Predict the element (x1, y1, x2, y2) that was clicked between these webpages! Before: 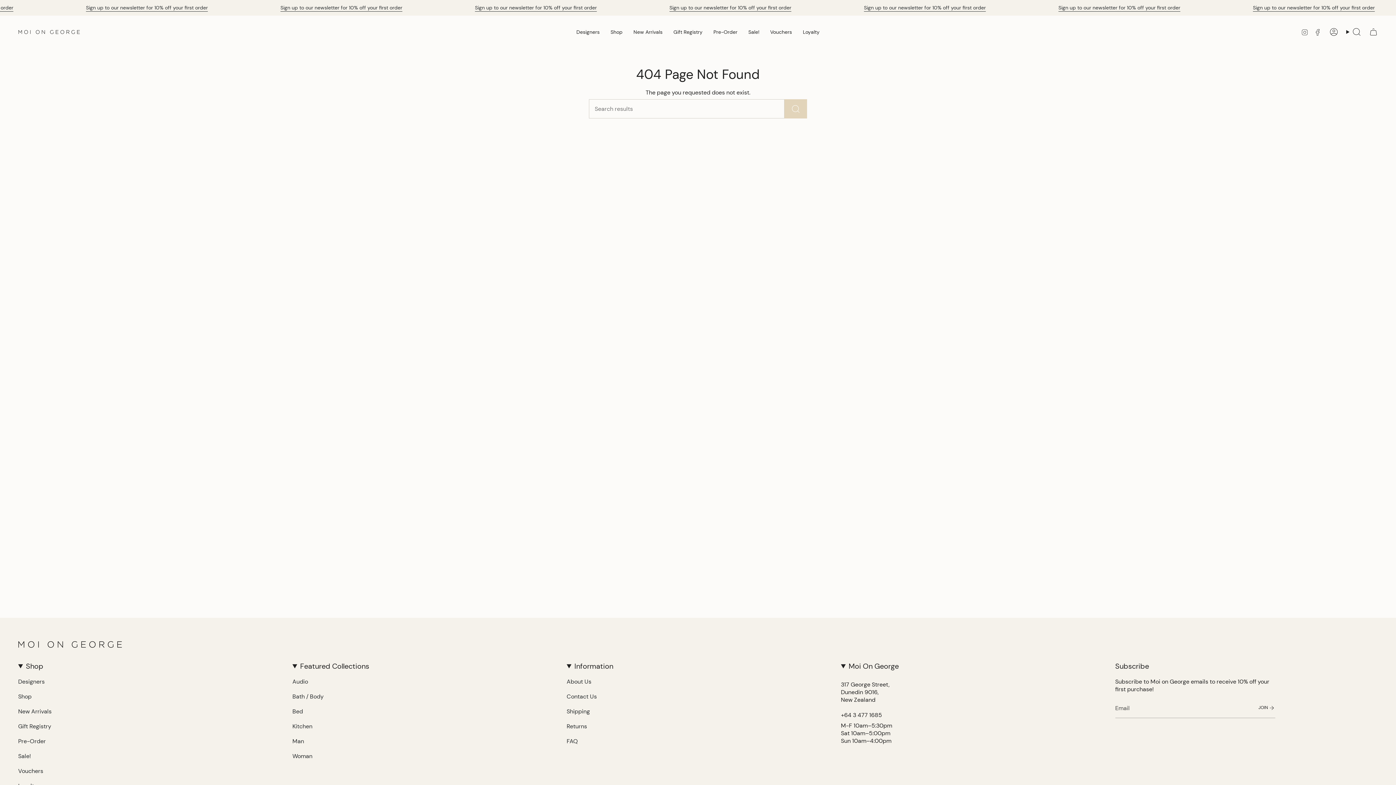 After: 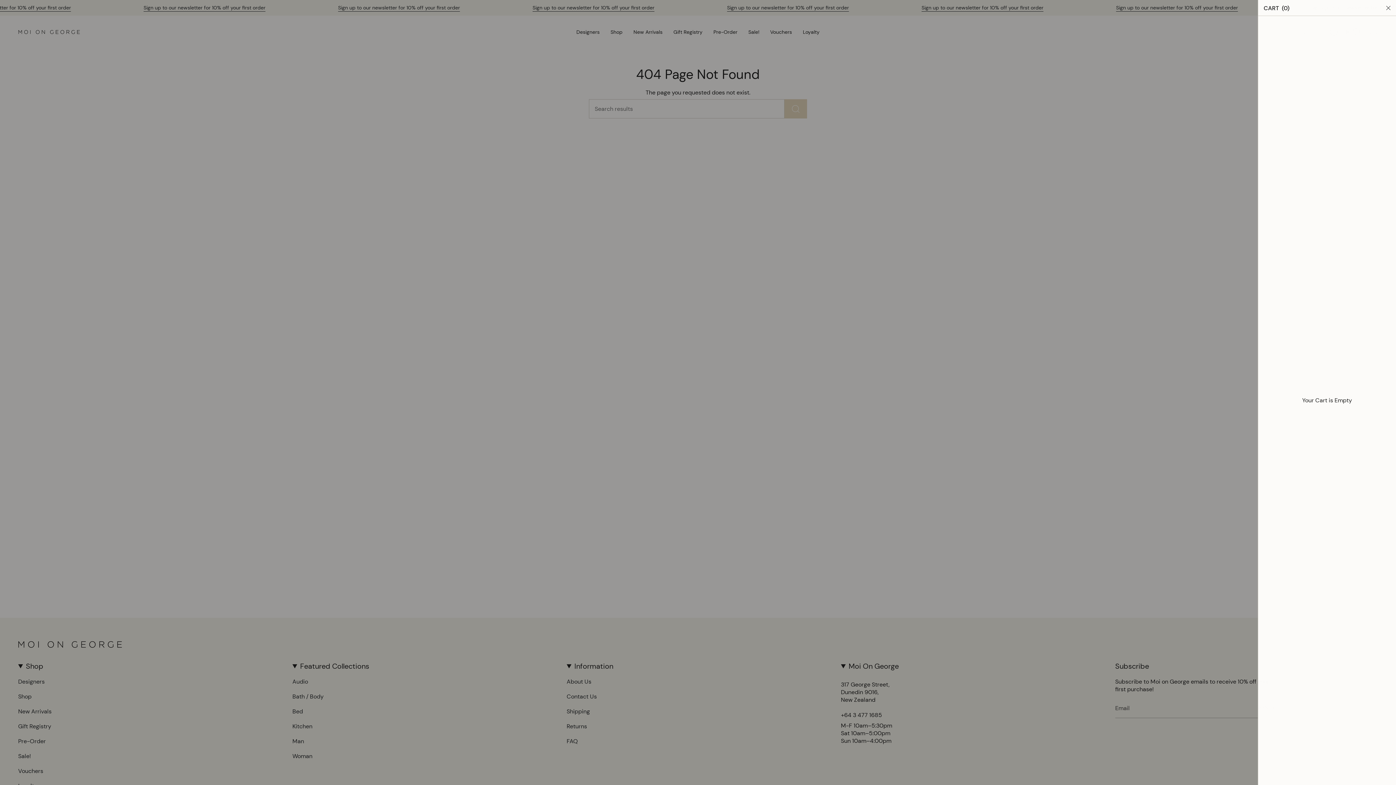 Action: label: Cart bbox: (1365, 25, 1382, 38)